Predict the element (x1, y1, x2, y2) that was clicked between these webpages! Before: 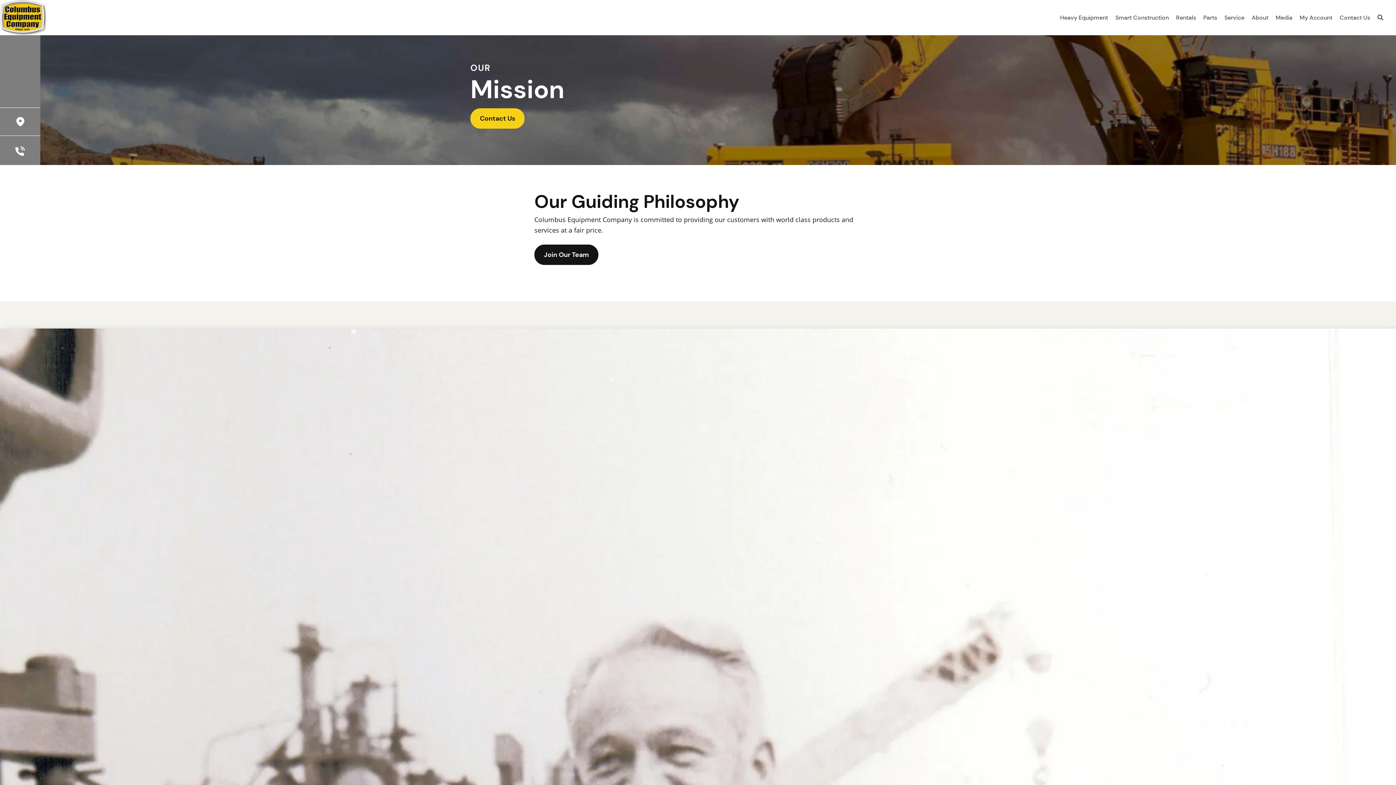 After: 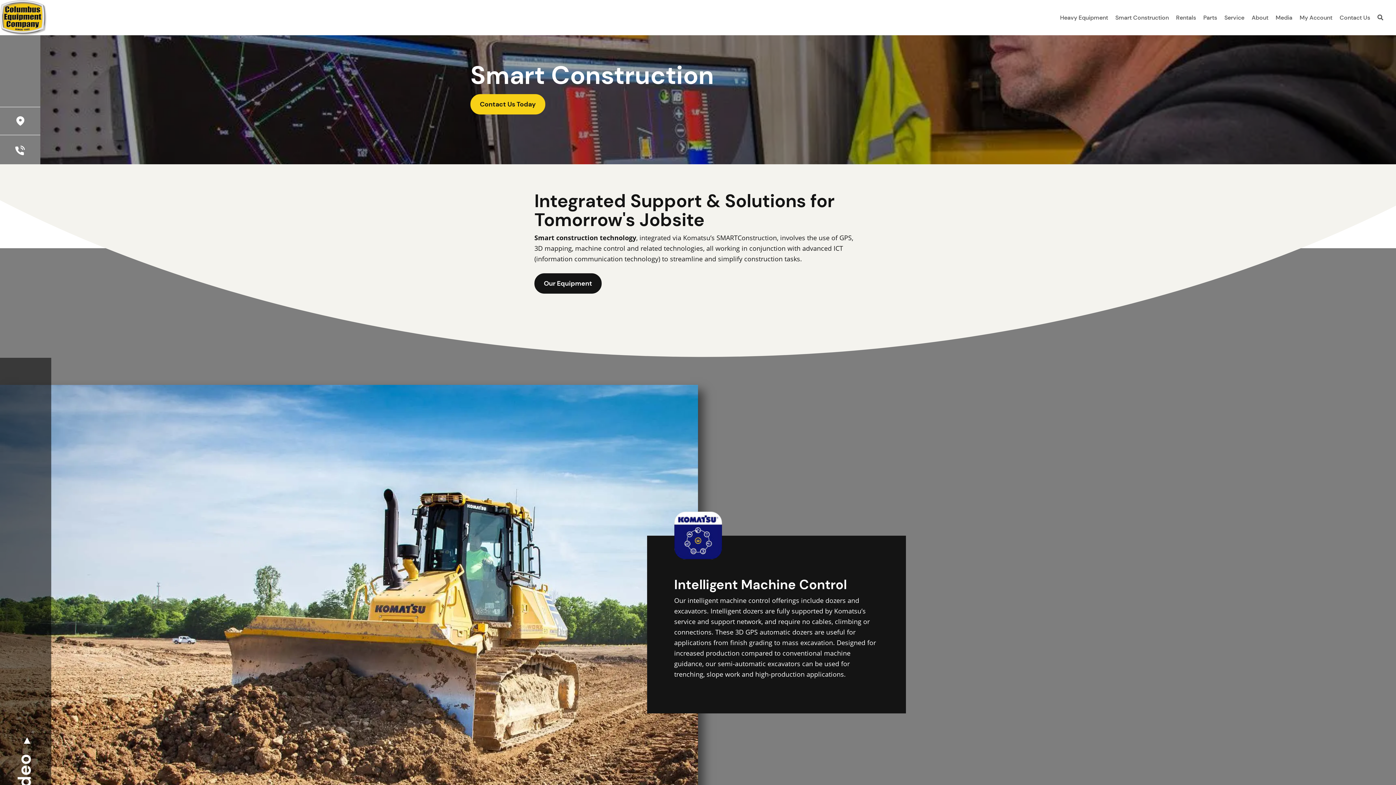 Action: label: Smart Construction bbox: (1112, 7, 1172, 27)